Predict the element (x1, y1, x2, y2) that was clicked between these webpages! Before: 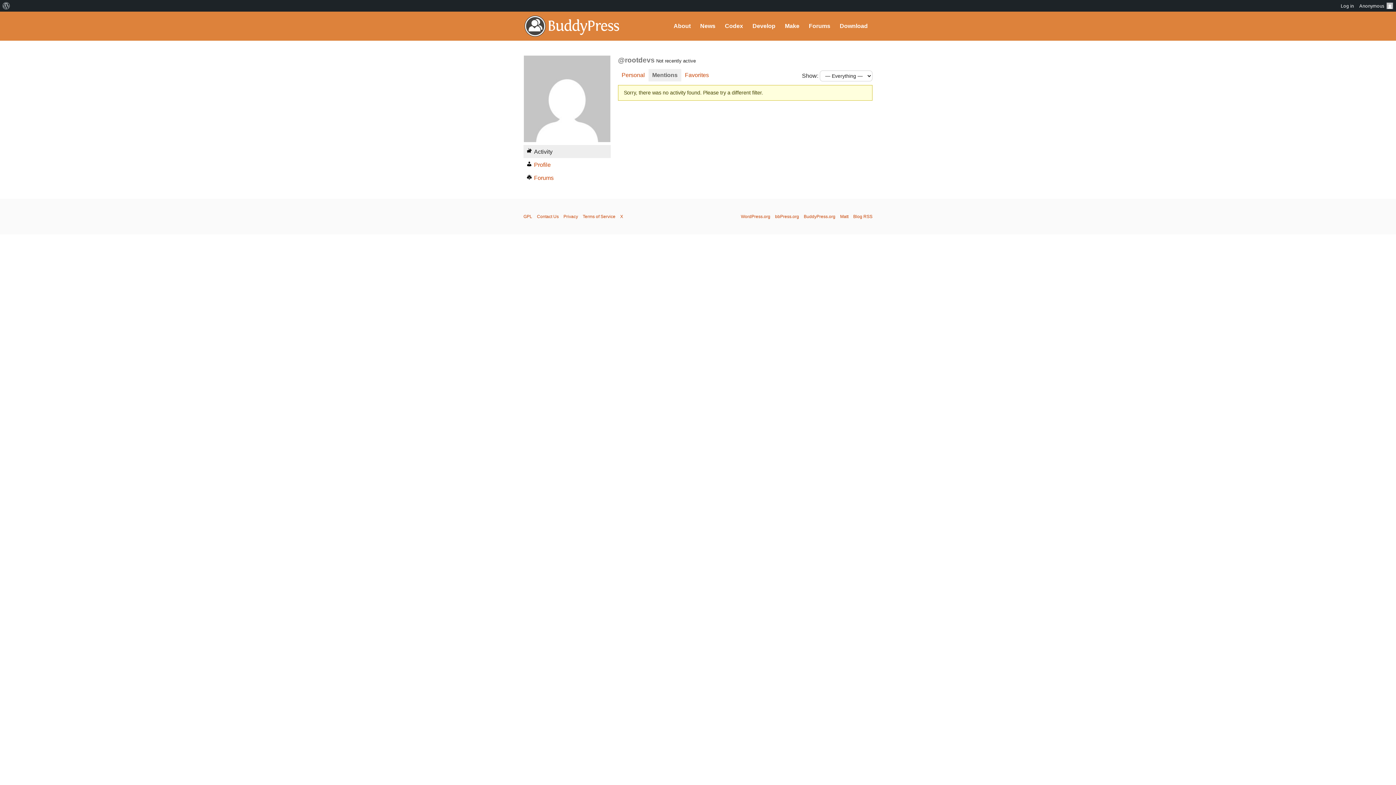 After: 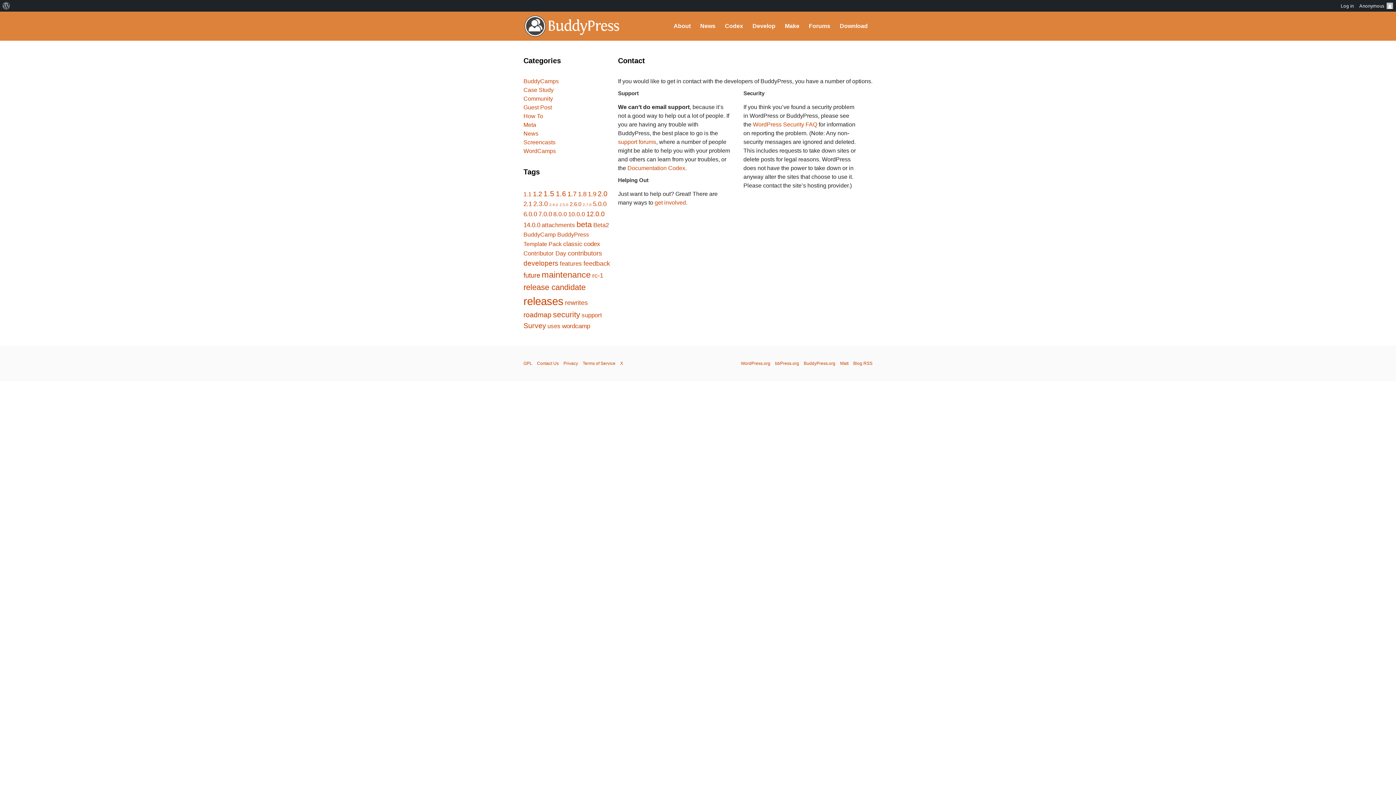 Action: label: Contact Us bbox: (537, 214, 558, 219)